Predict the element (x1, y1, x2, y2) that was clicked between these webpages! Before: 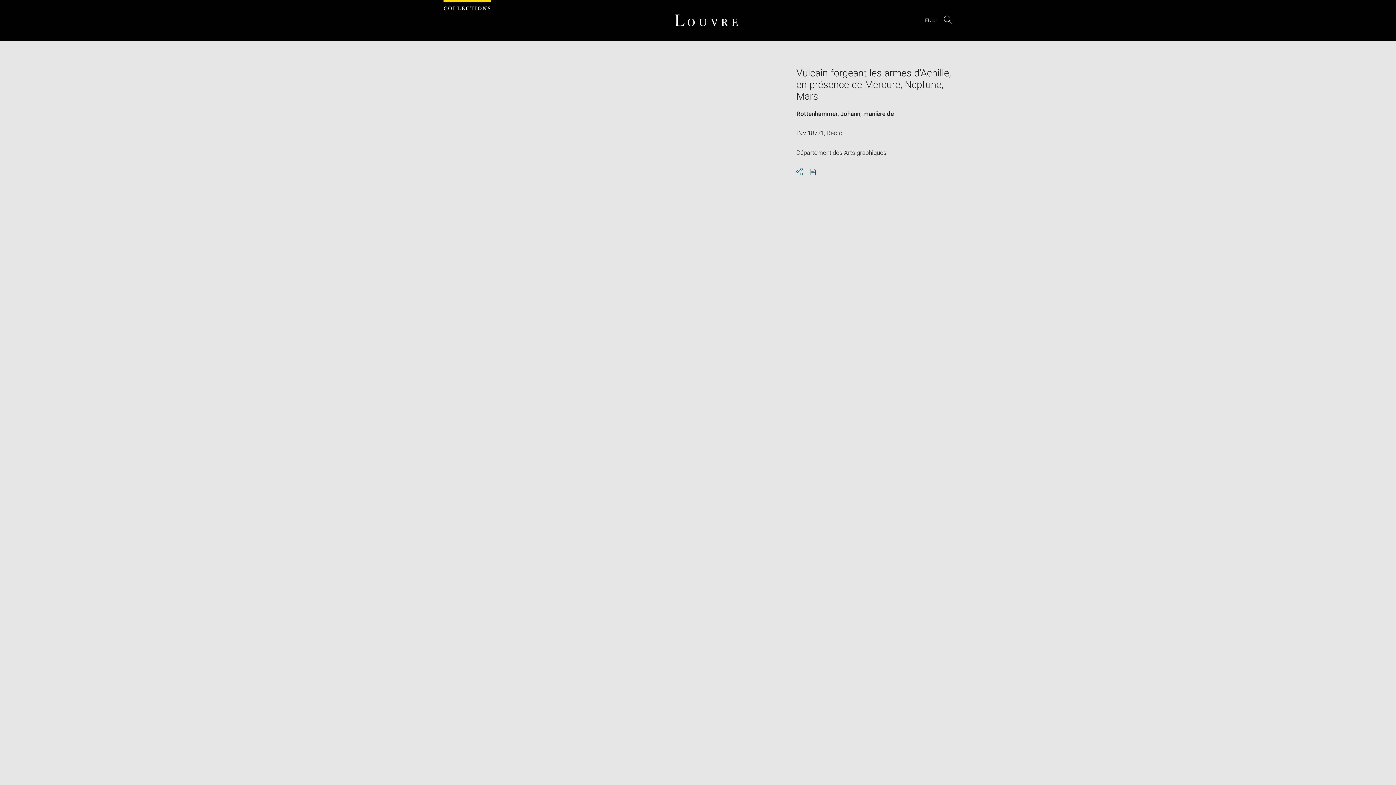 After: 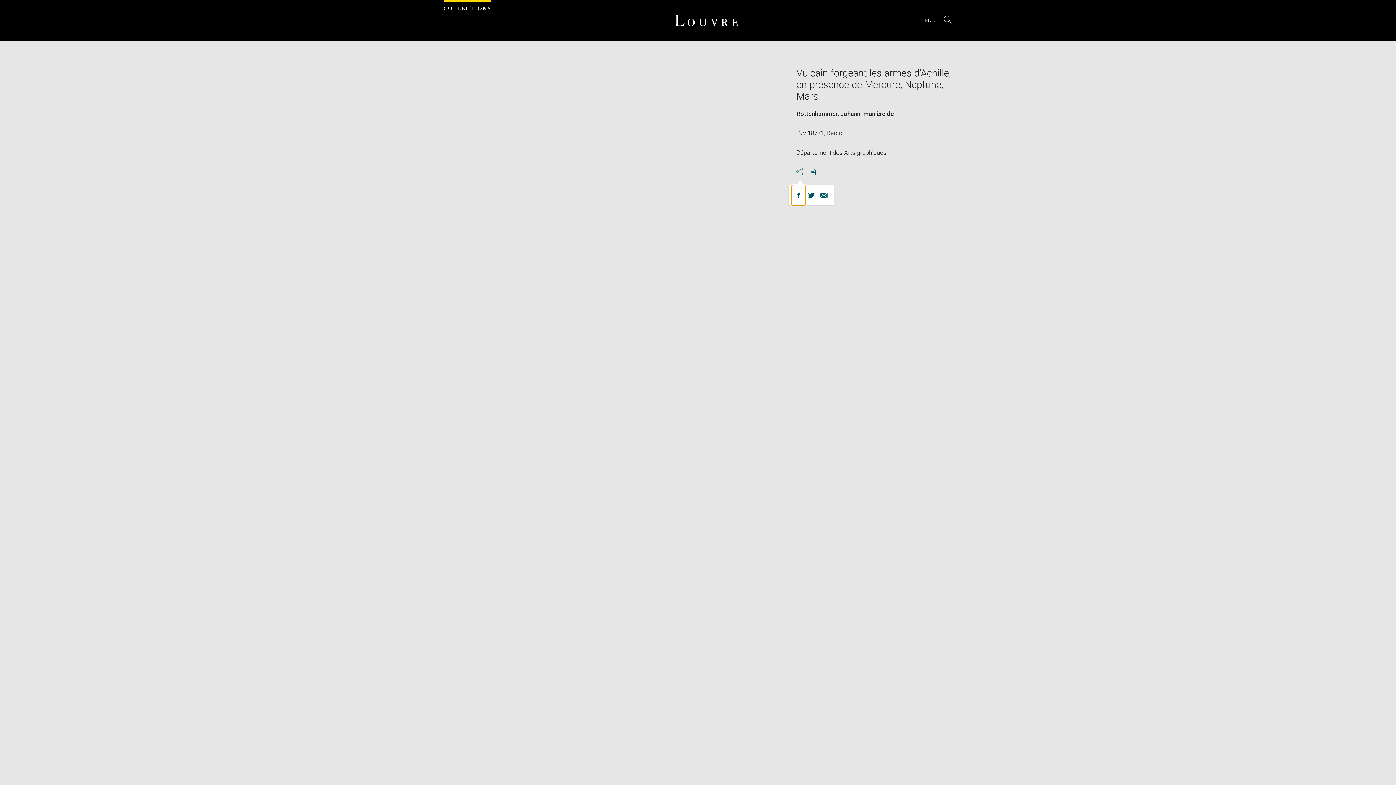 Action: label: Share bbox: (796, 167, 803, 176)